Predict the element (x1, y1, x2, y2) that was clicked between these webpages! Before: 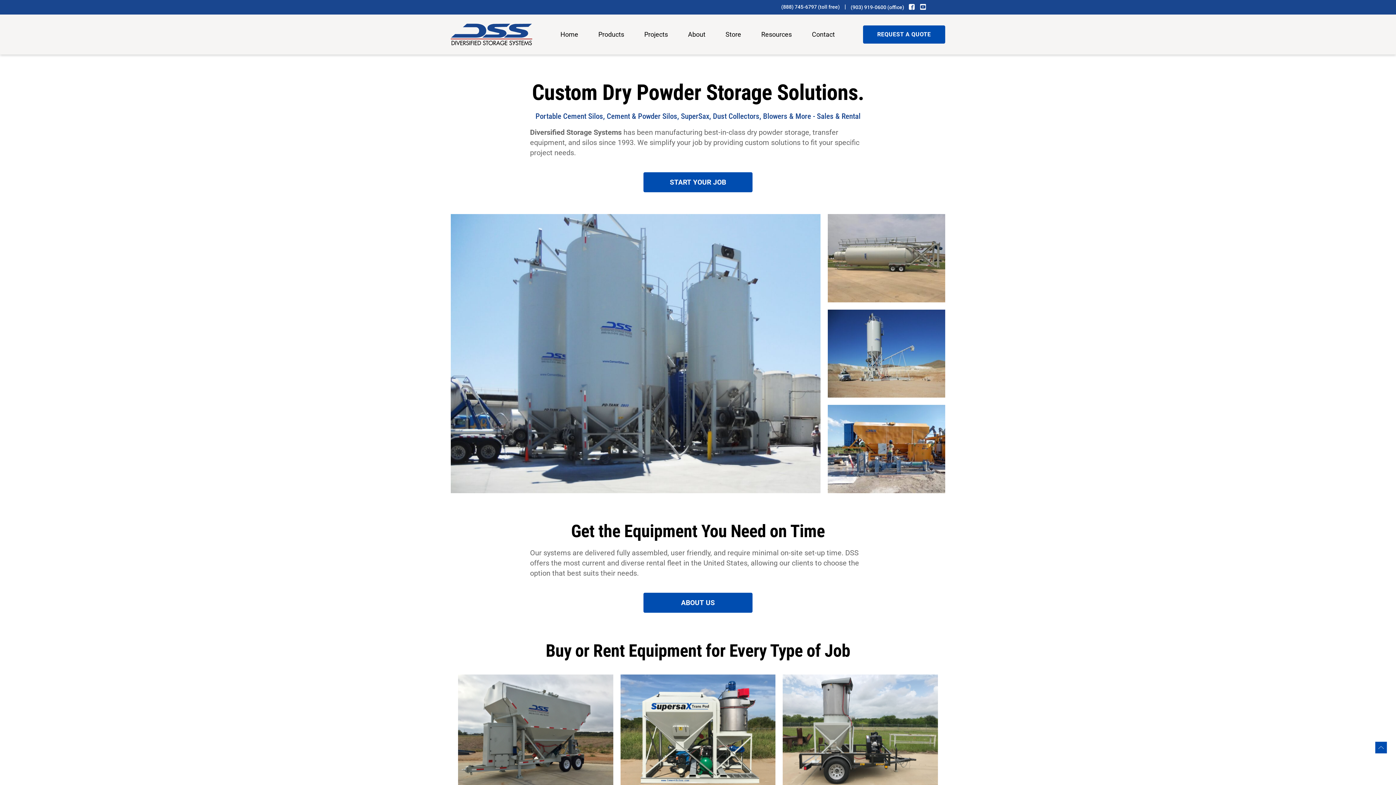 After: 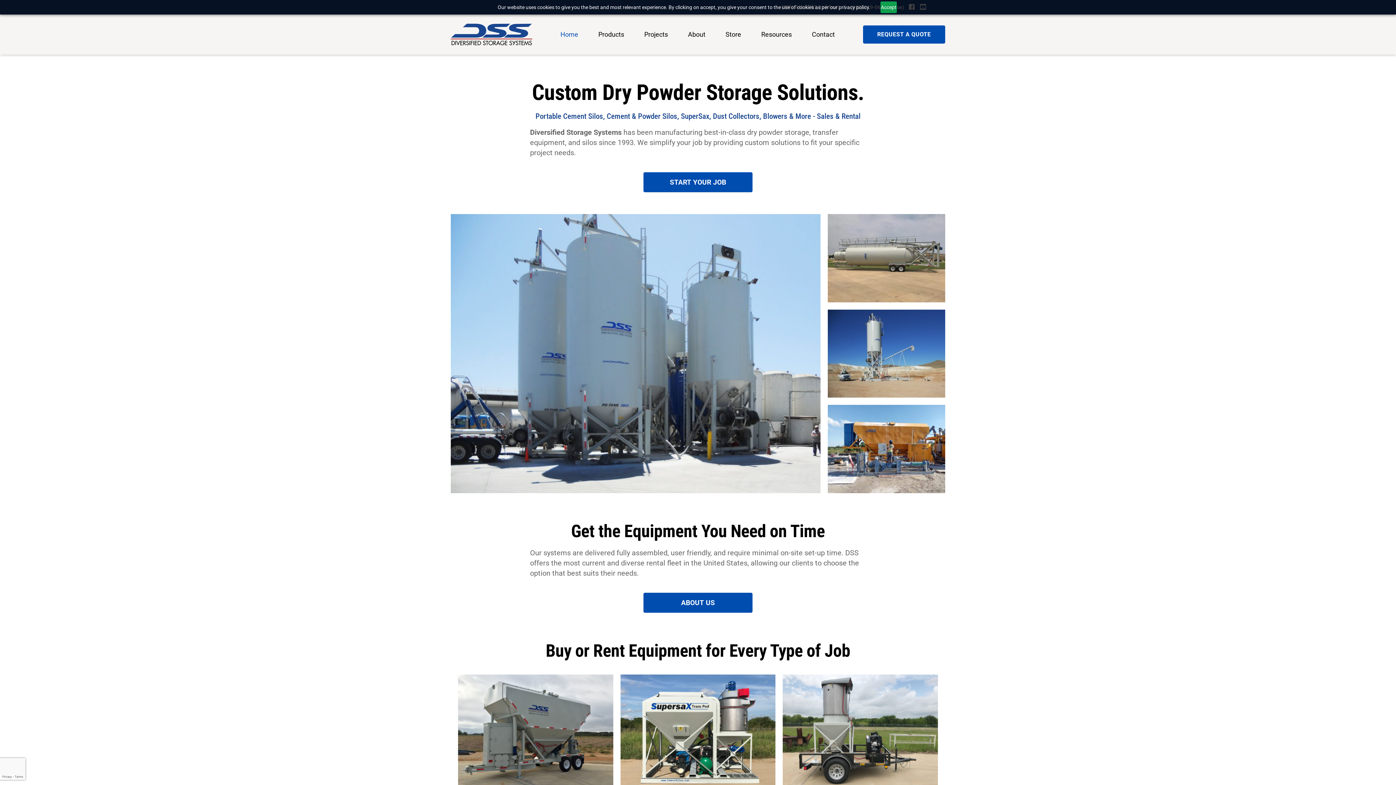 Action: bbox: (1375, 742, 1387, 753) label: Back to Top